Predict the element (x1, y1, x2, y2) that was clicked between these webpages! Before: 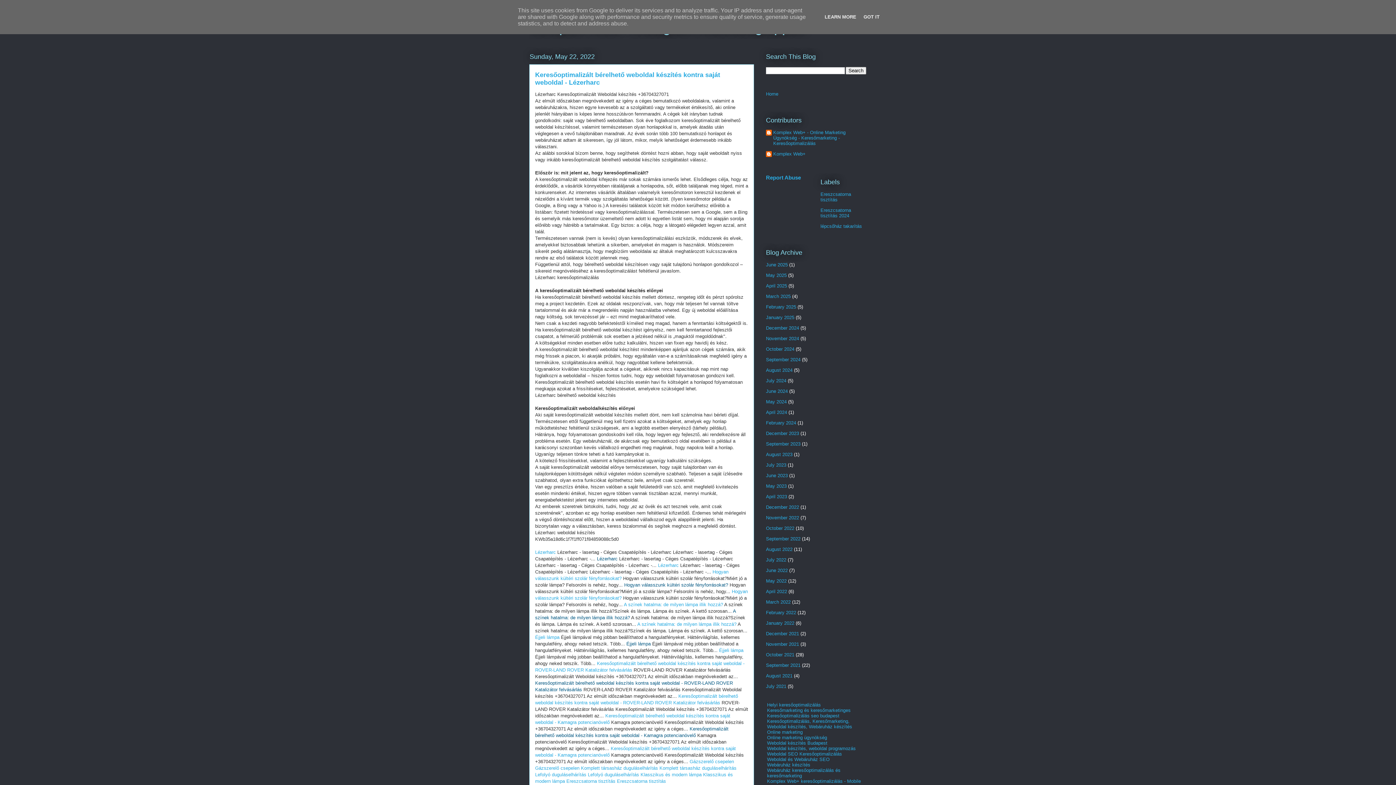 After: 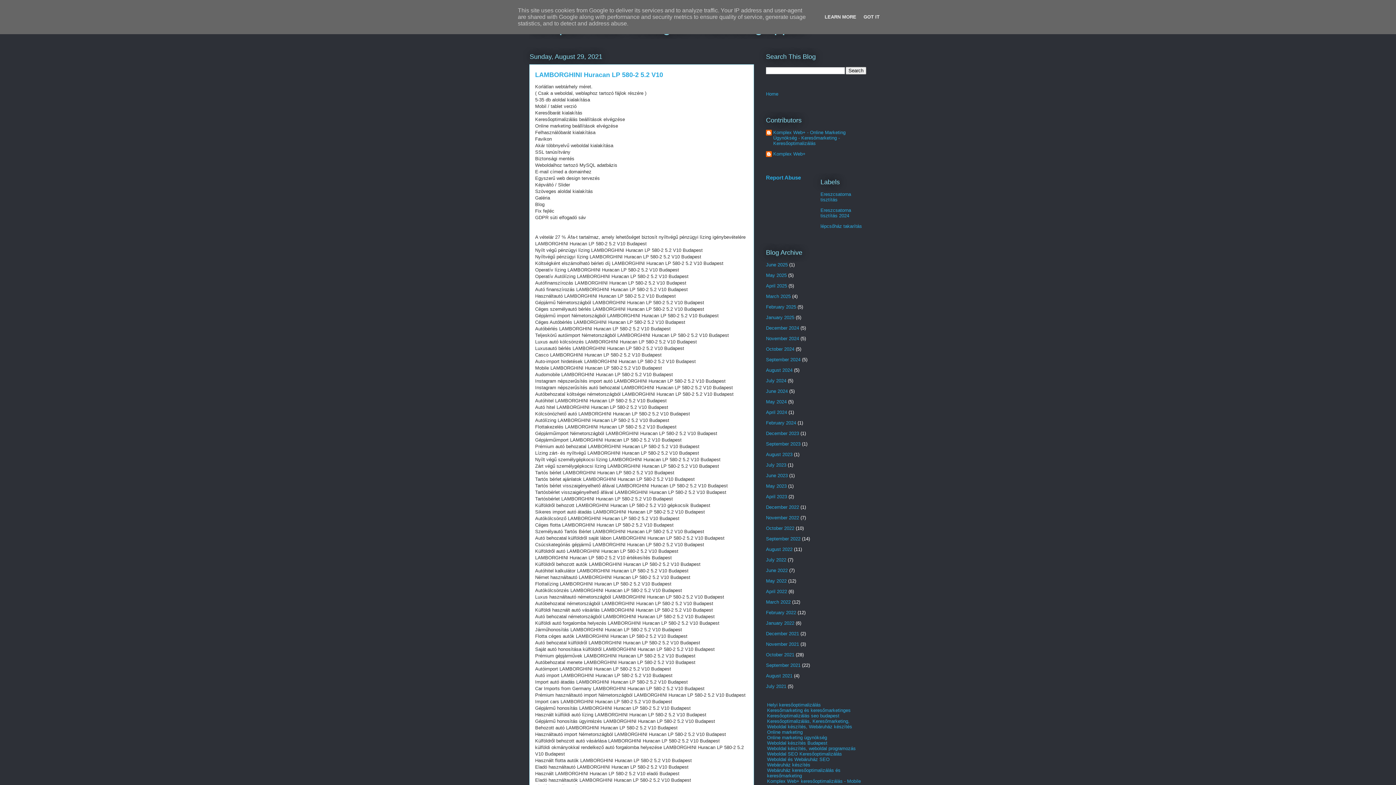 Action: label: August 2021 bbox: (766, 673, 792, 678)